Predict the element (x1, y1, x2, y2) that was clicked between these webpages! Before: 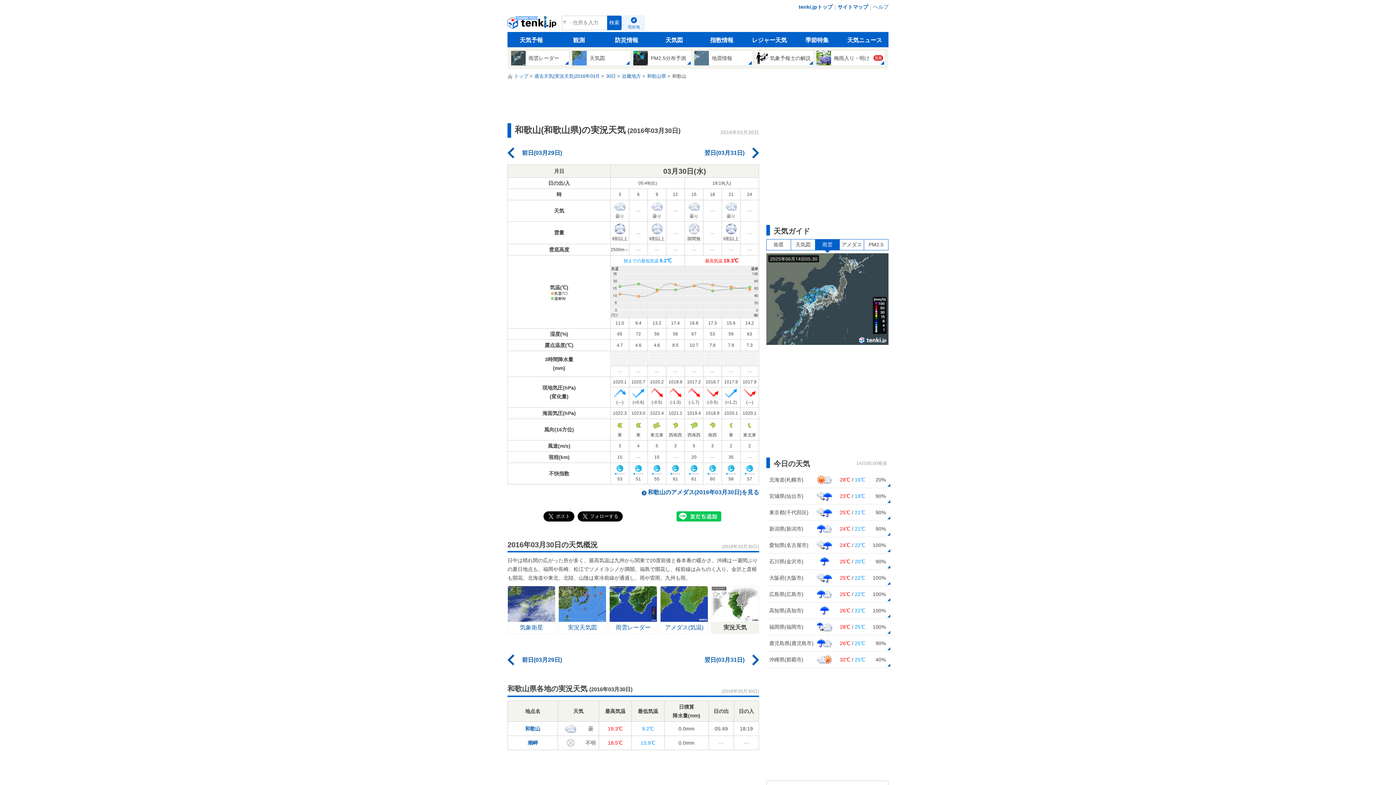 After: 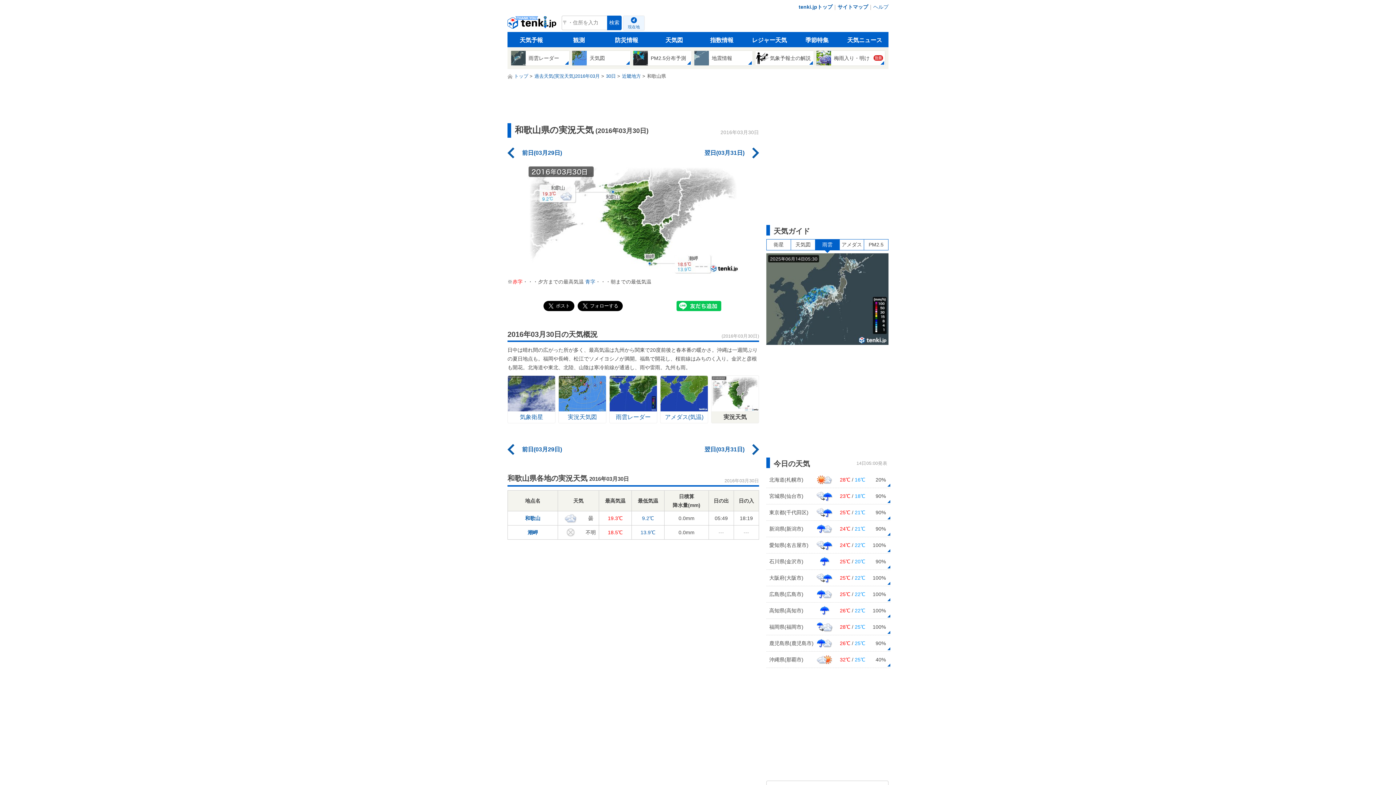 Action: label: 和歌山県 bbox: (647, 73, 666, 78)